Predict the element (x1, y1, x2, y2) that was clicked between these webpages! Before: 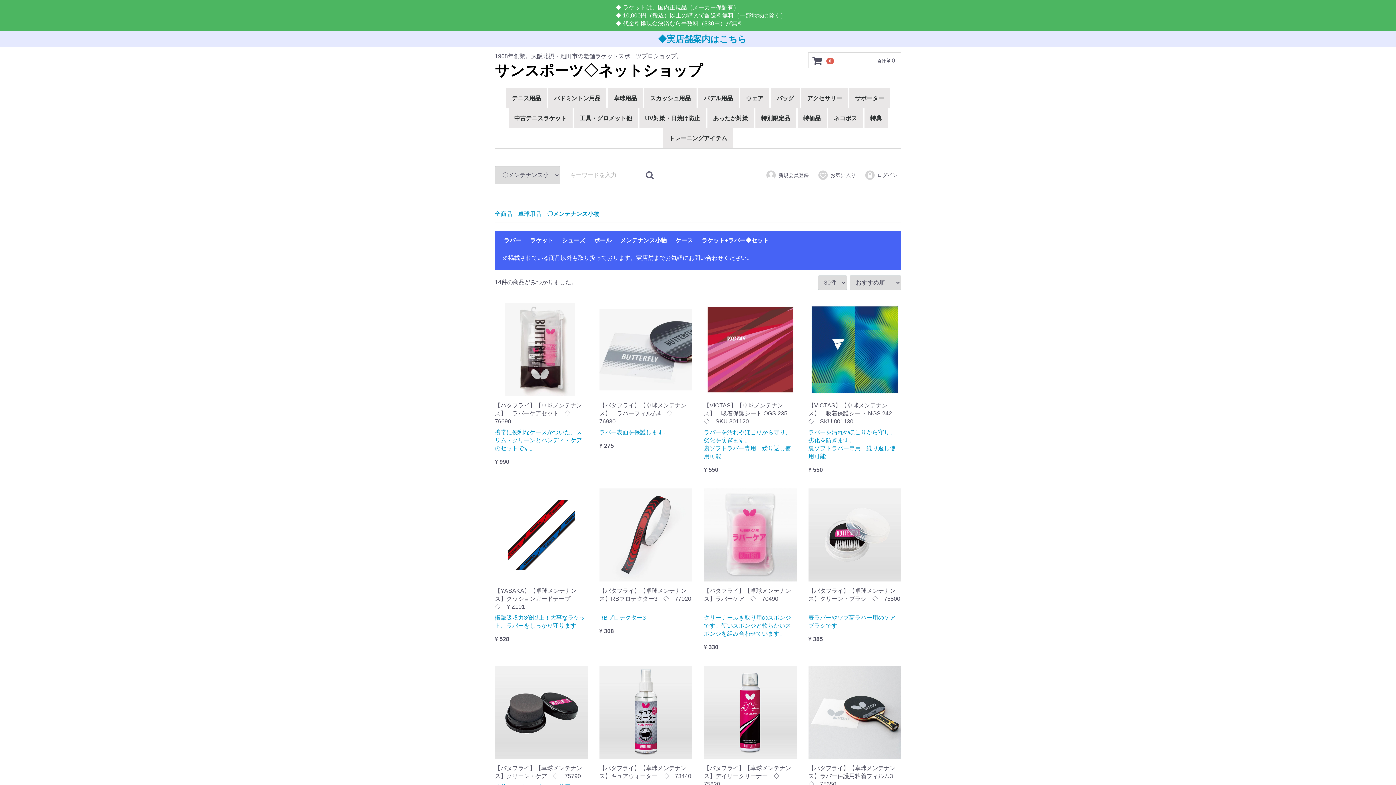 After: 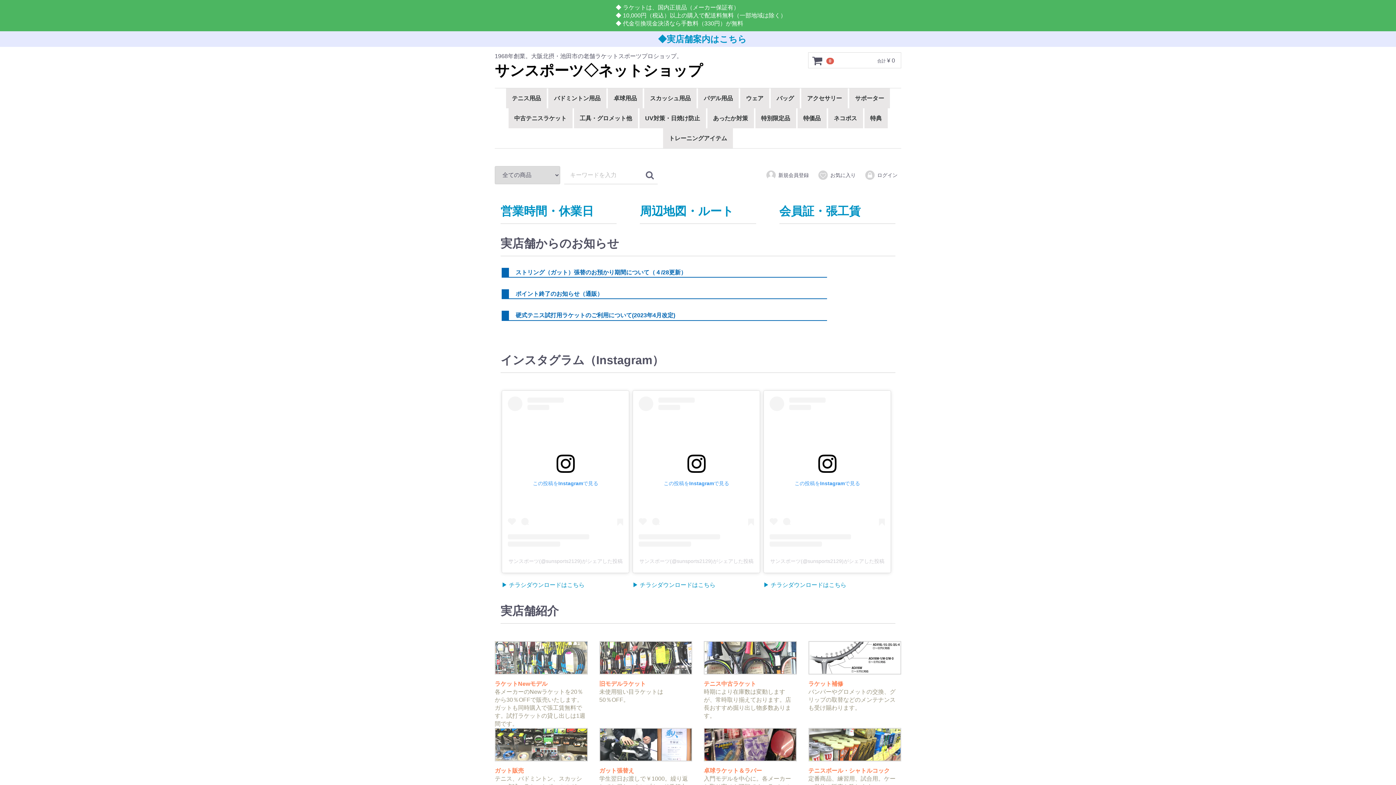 Action: bbox: (658, 34, 746, 44) label: ◆実店舗案内はこちら